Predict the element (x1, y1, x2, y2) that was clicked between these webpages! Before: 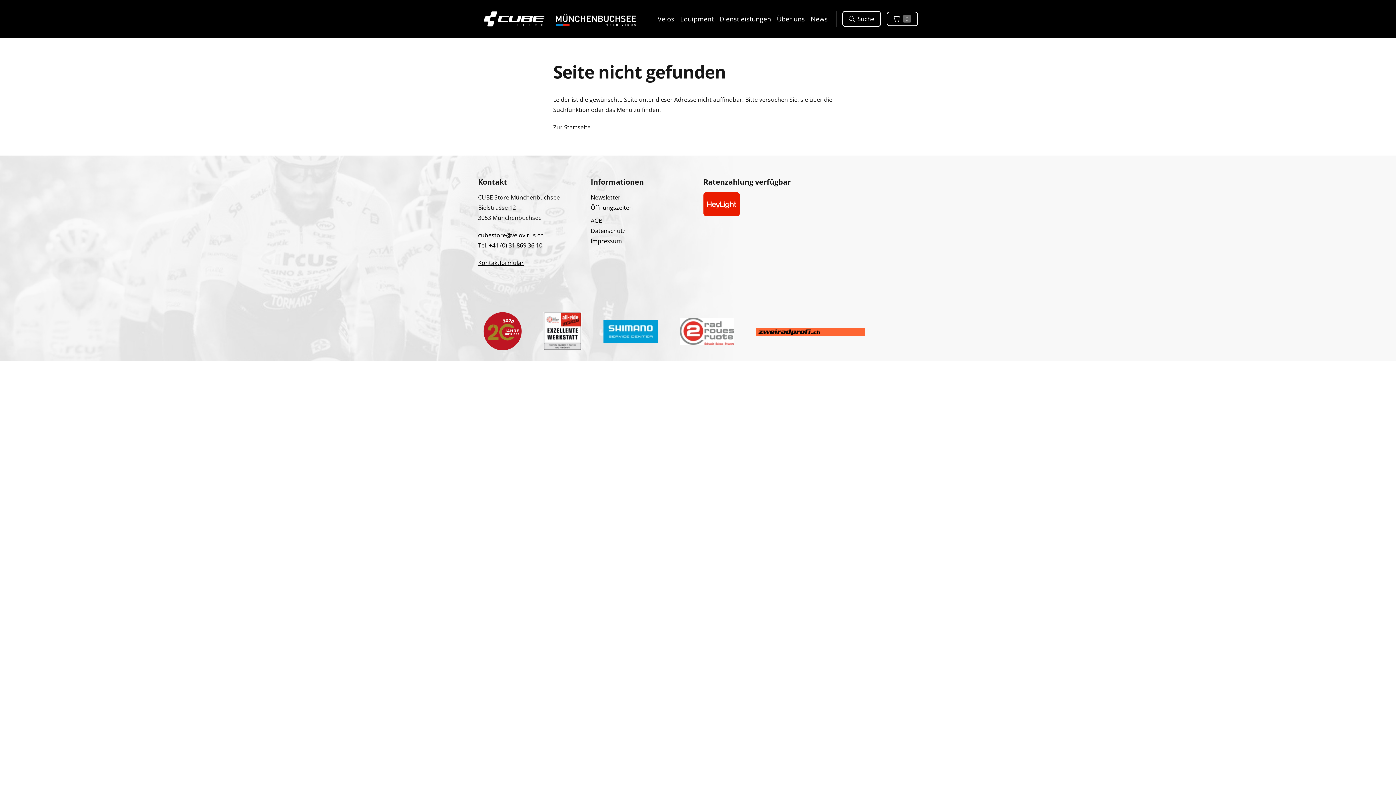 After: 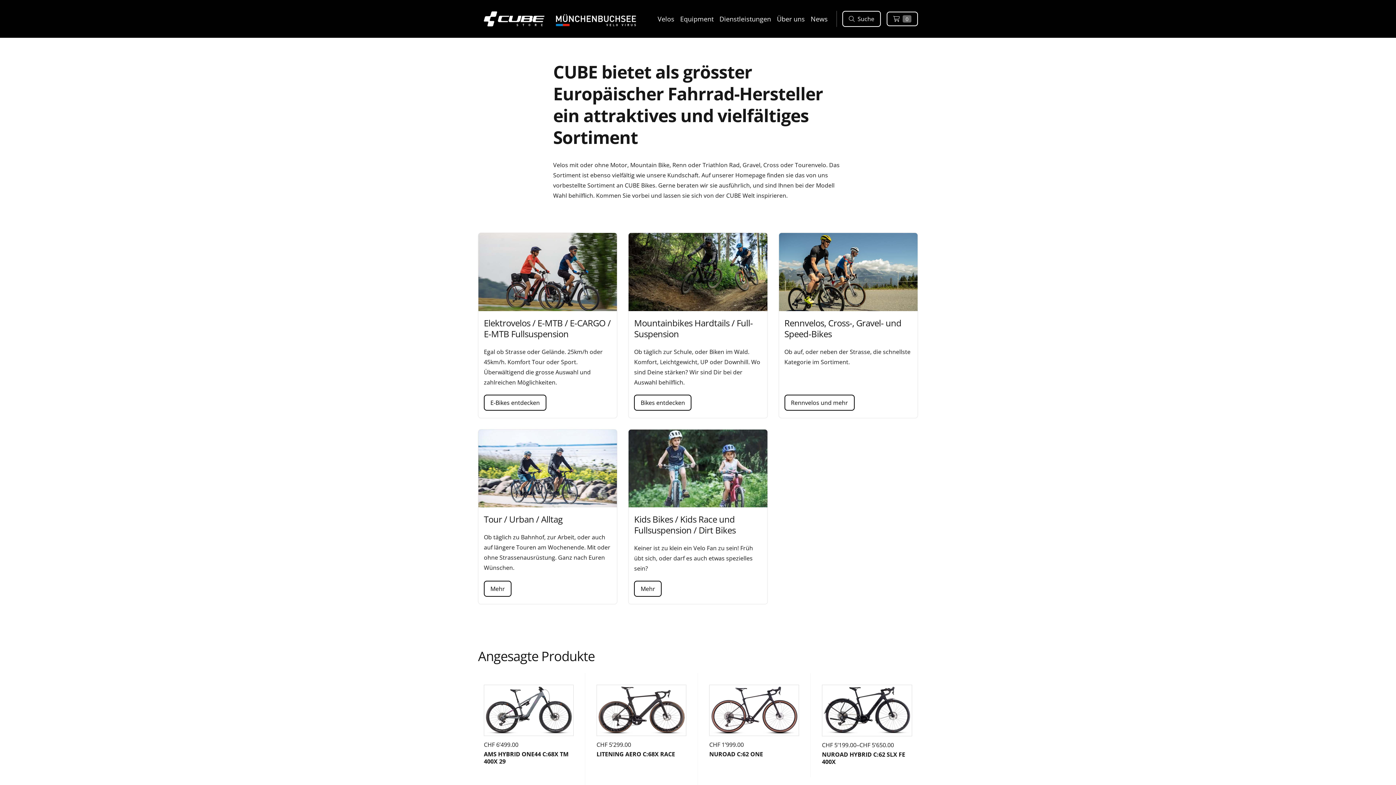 Action: bbox: (654, 10, 677, 27) label: Velos